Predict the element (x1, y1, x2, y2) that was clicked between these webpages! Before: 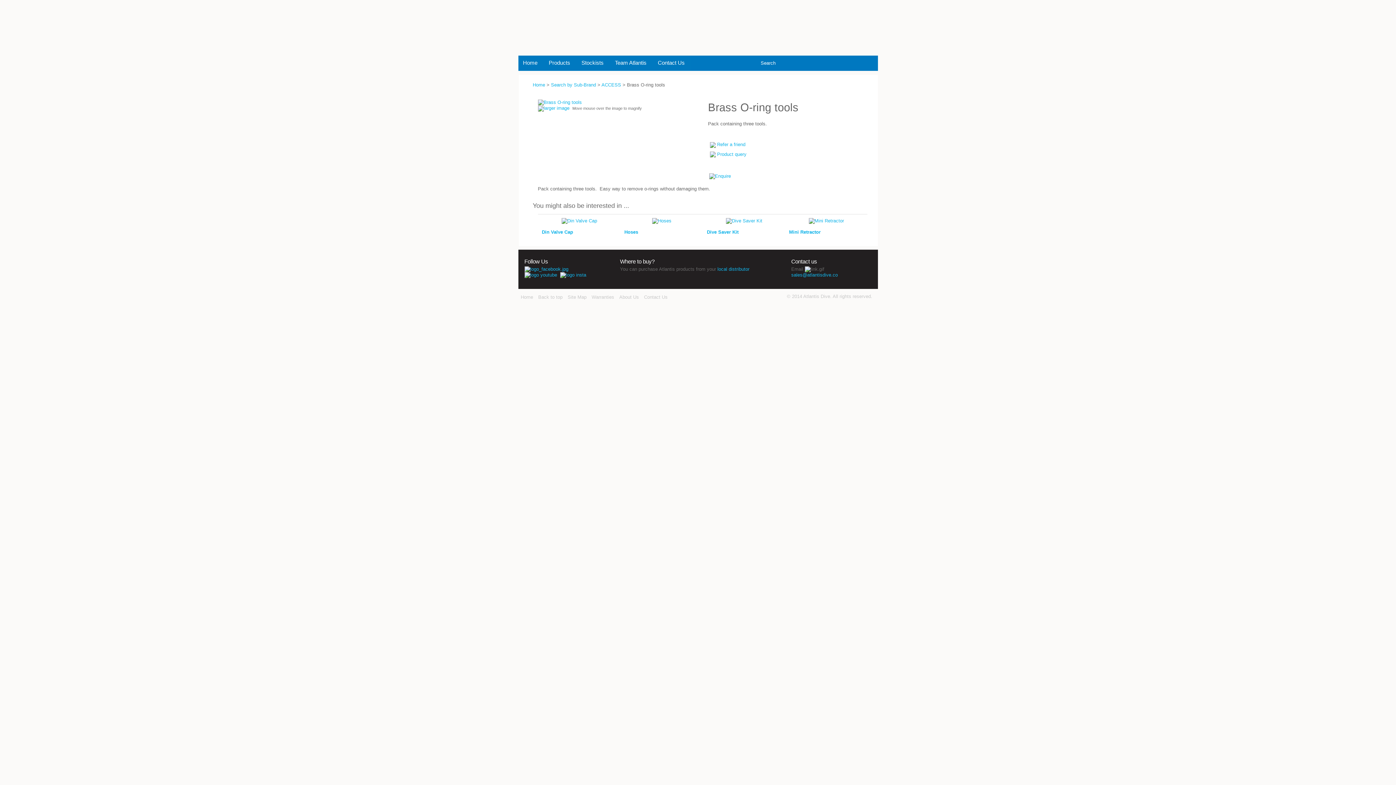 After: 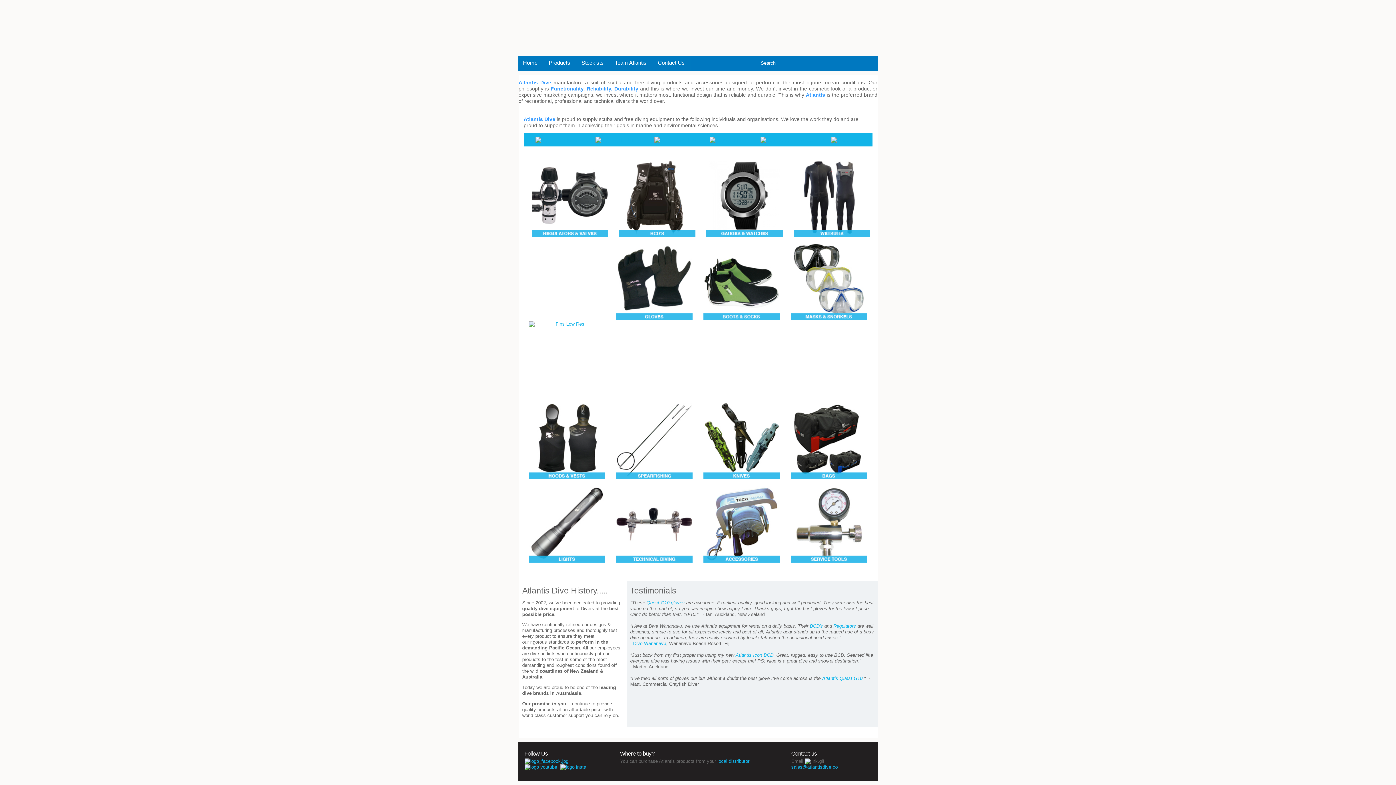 Action: bbox: (518, 55, 541, 70) label: Home